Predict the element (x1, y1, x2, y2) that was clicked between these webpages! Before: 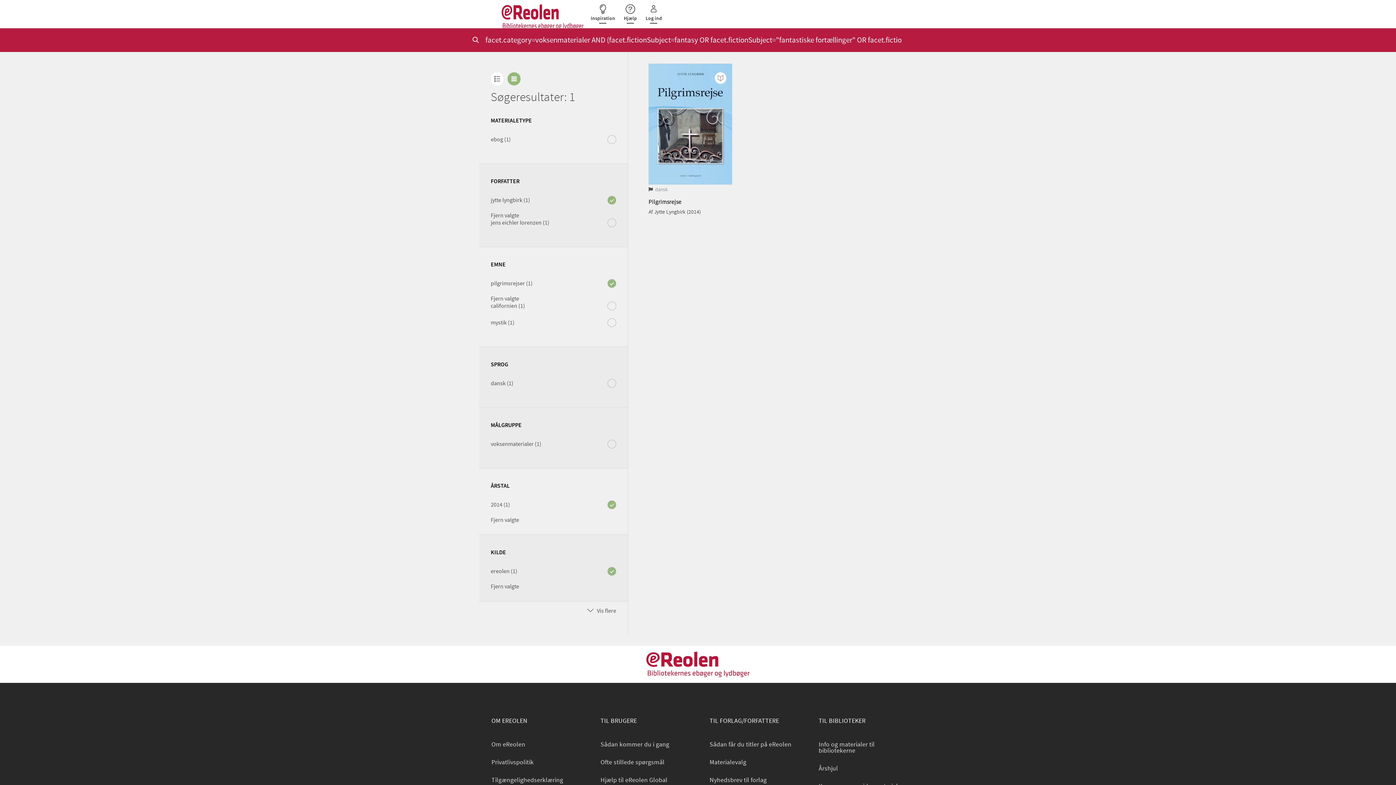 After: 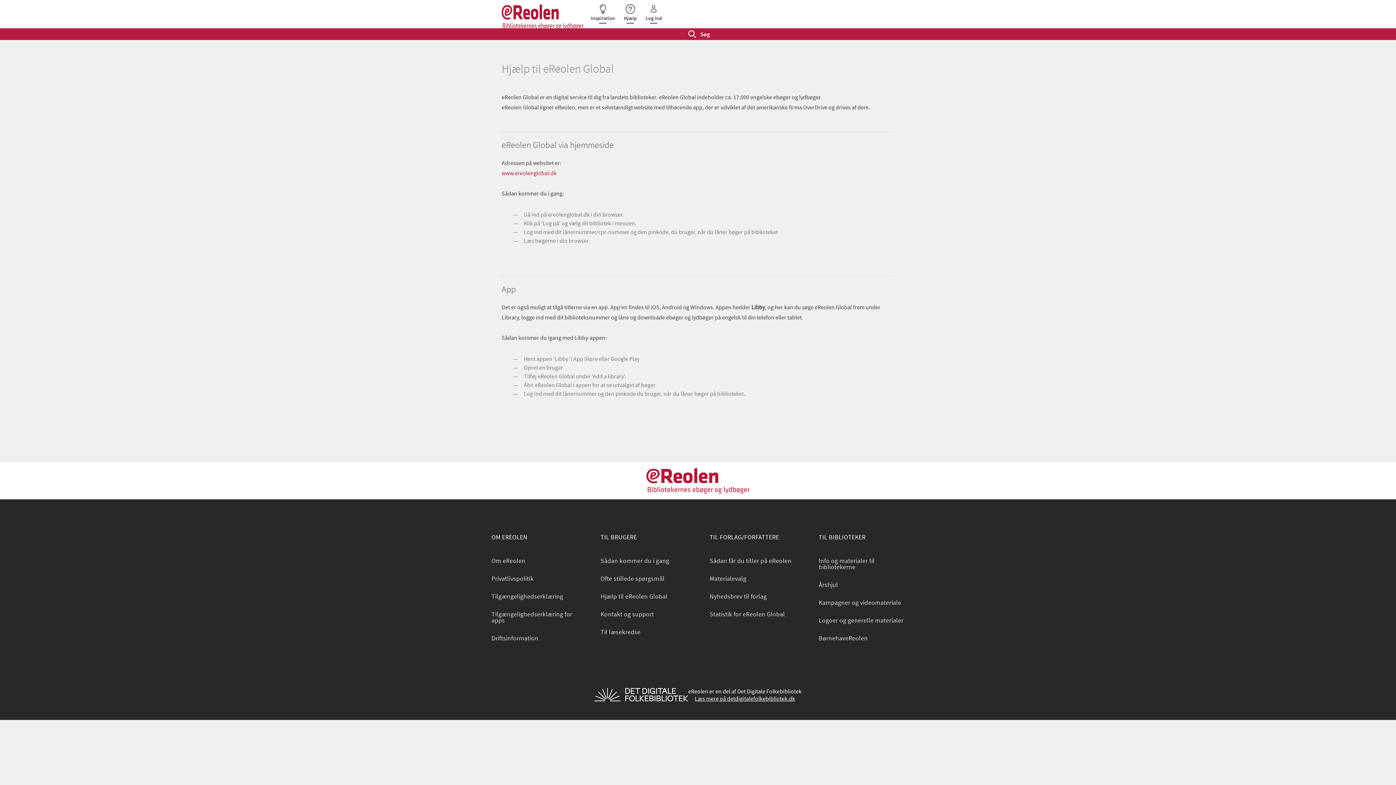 Action: label: Hjælp til eReolen Global bbox: (589, 771, 698, 789)